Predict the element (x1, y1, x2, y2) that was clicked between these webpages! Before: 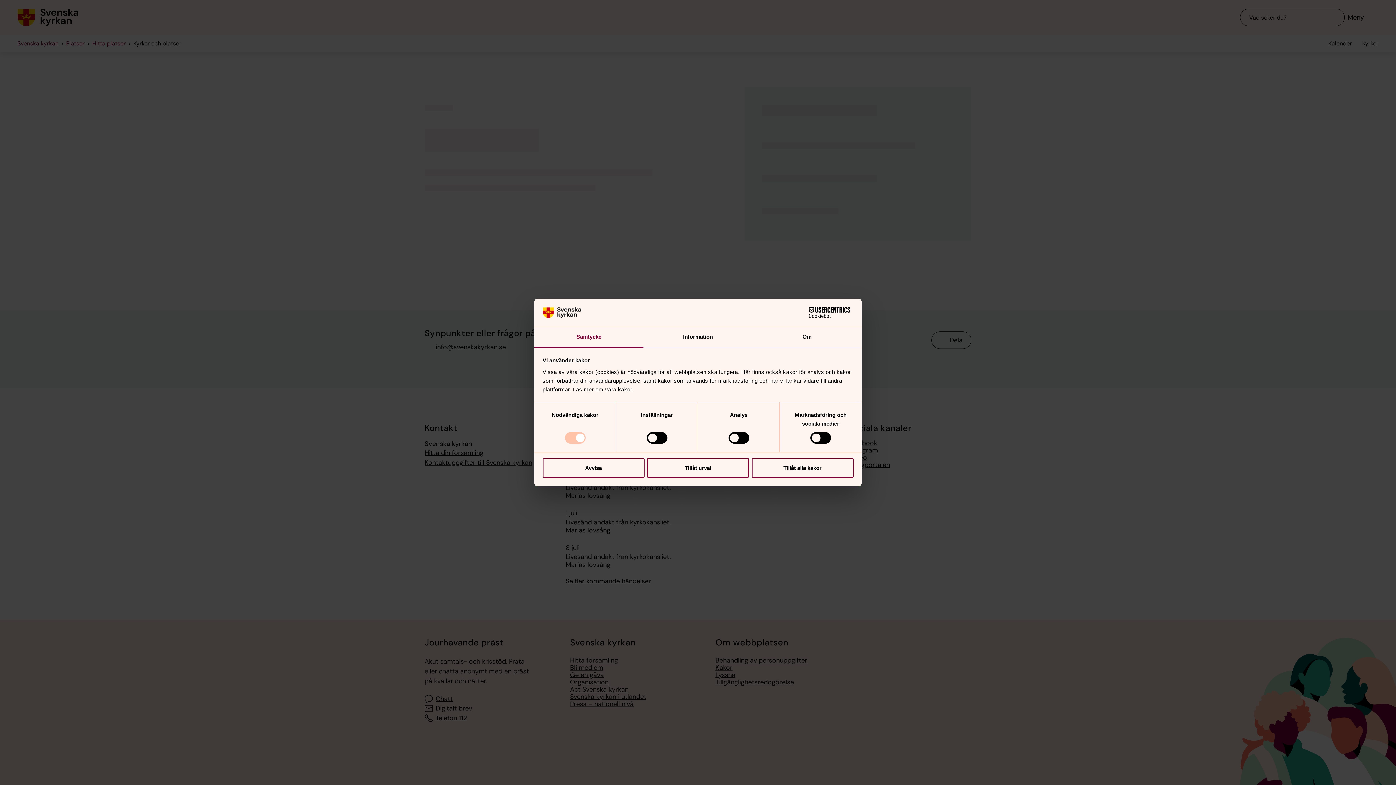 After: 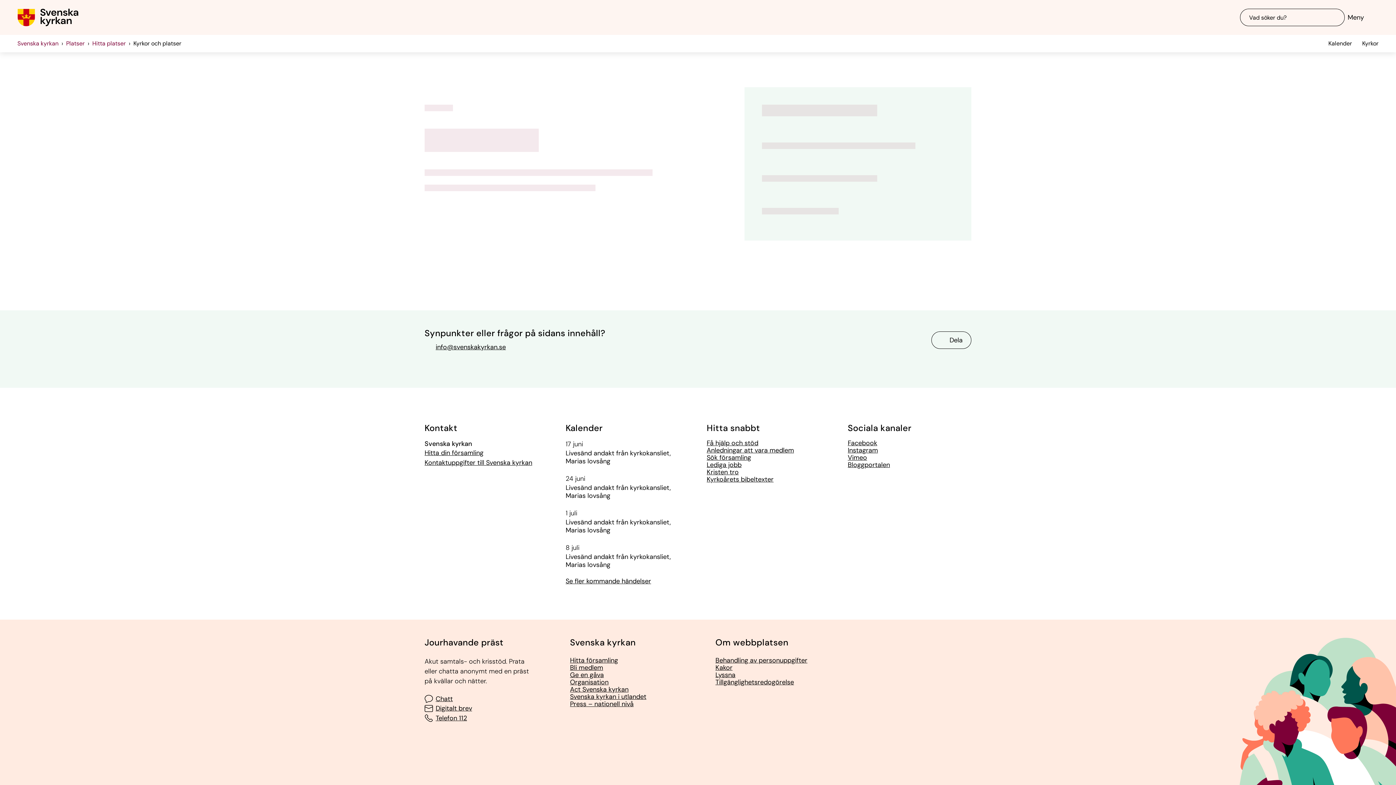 Action: bbox: (647, 458, 749, 478) label: Tillåt urval